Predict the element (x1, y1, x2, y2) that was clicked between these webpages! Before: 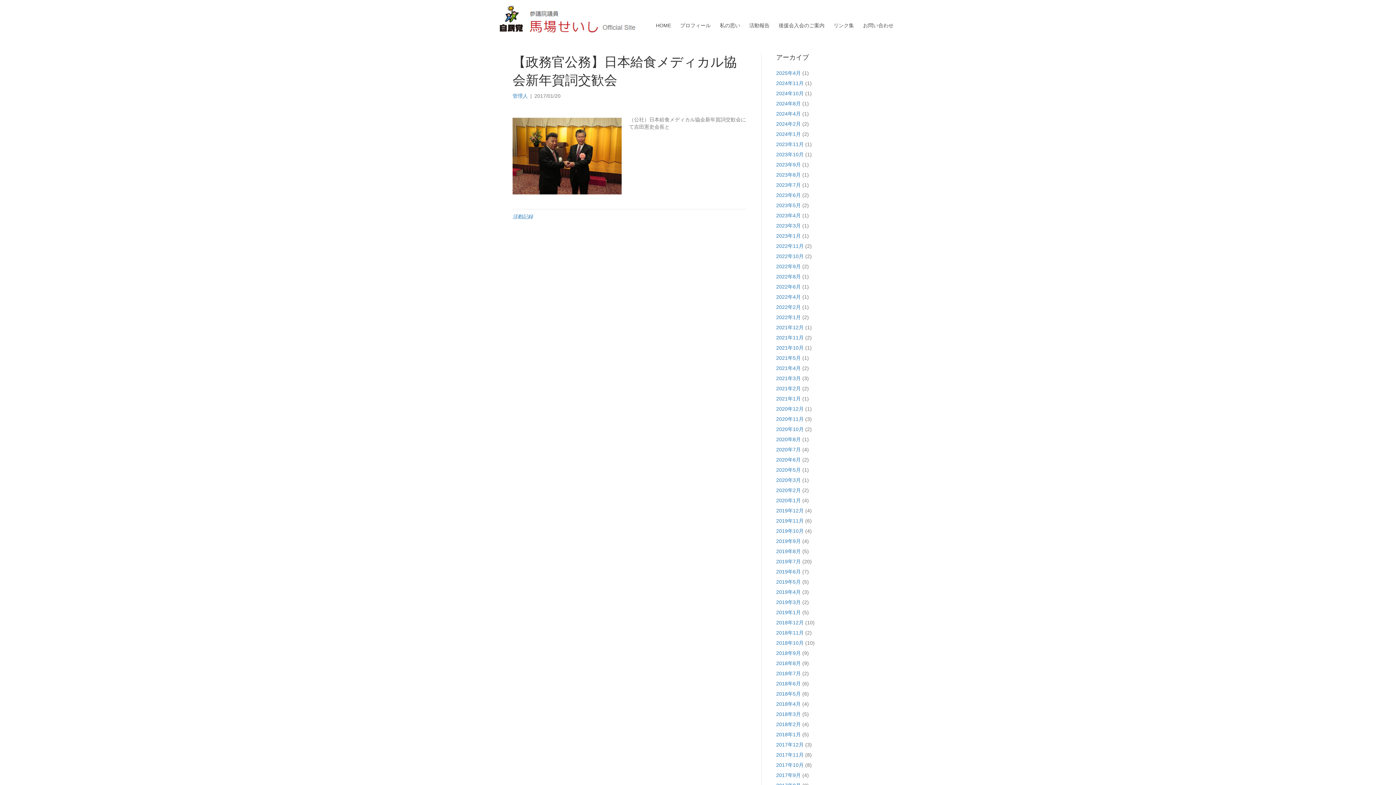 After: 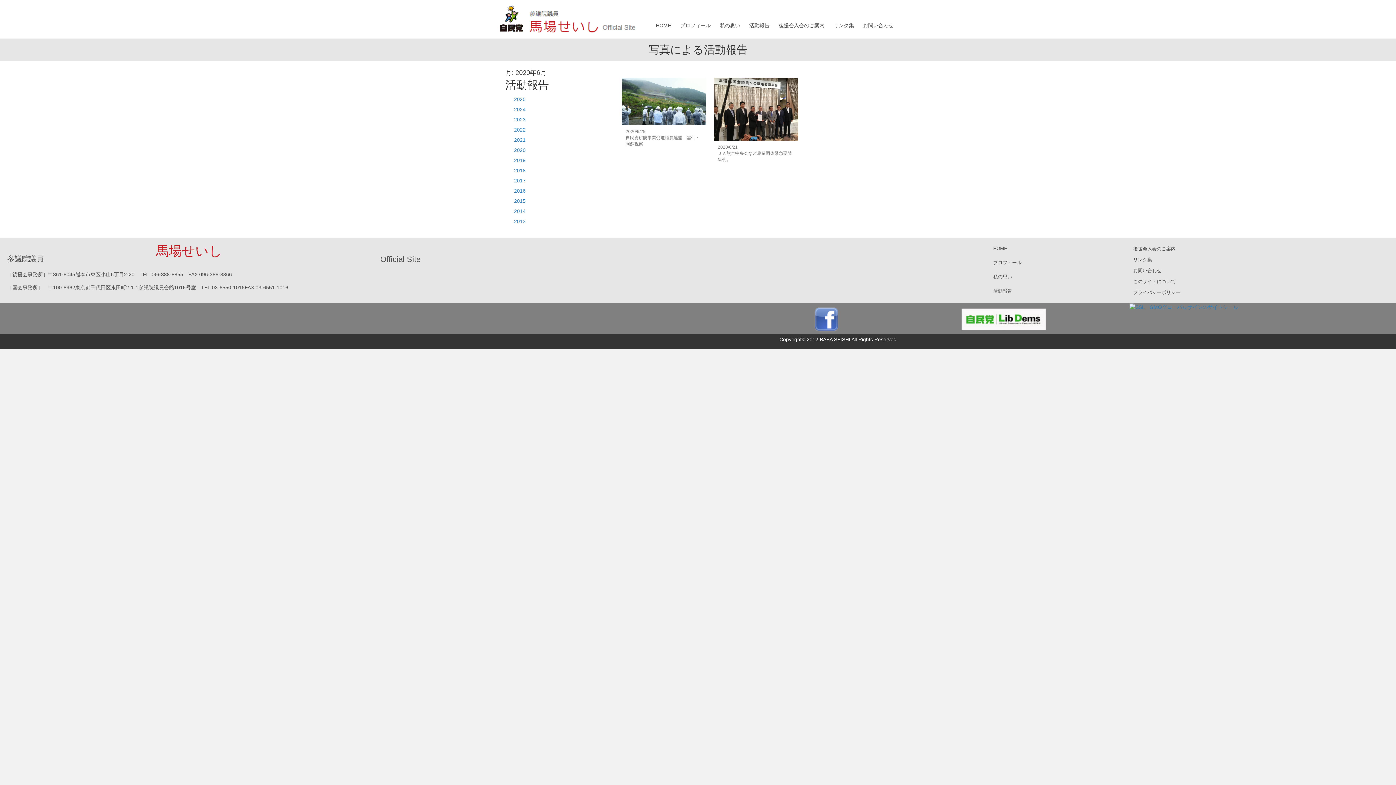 Action: label: 2020年6月 bbox: (776, 456, 801, 462)